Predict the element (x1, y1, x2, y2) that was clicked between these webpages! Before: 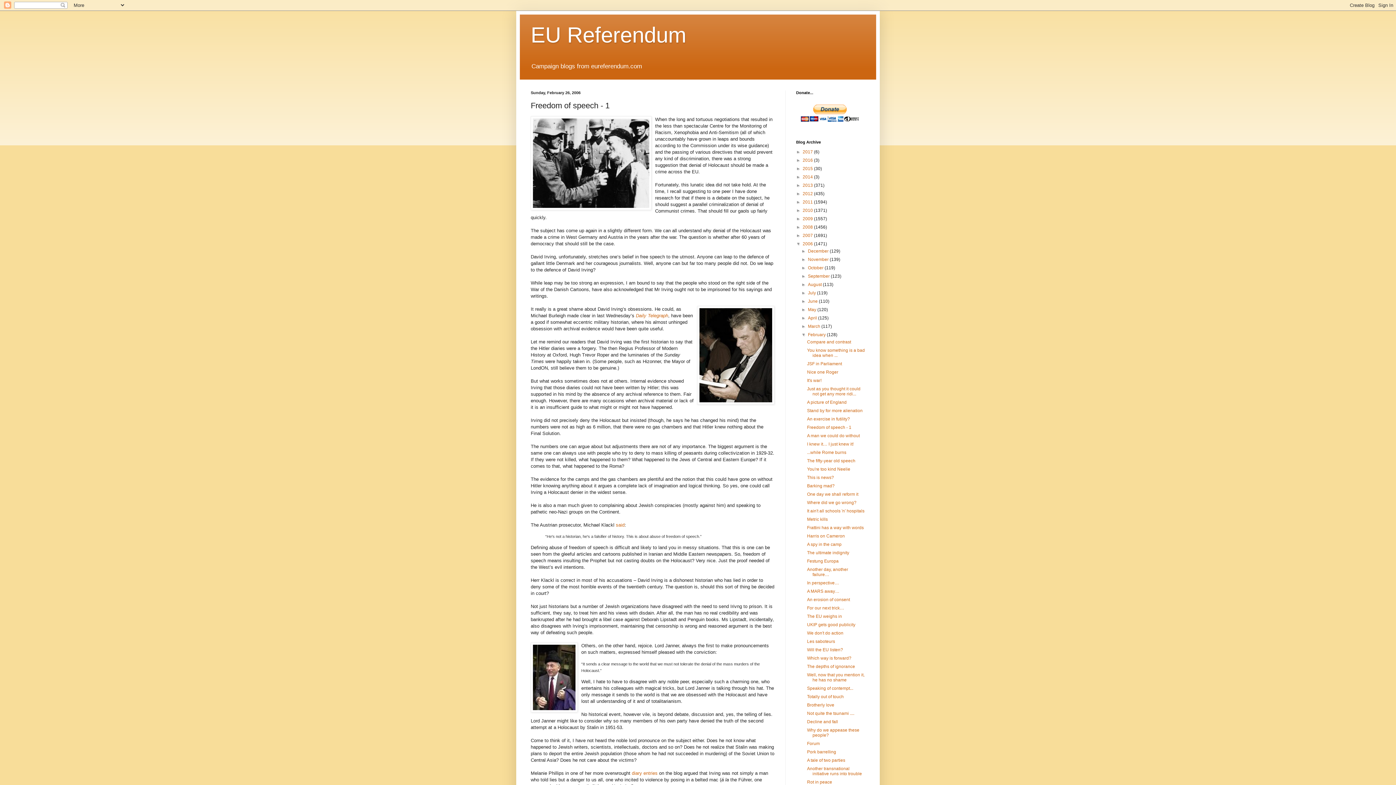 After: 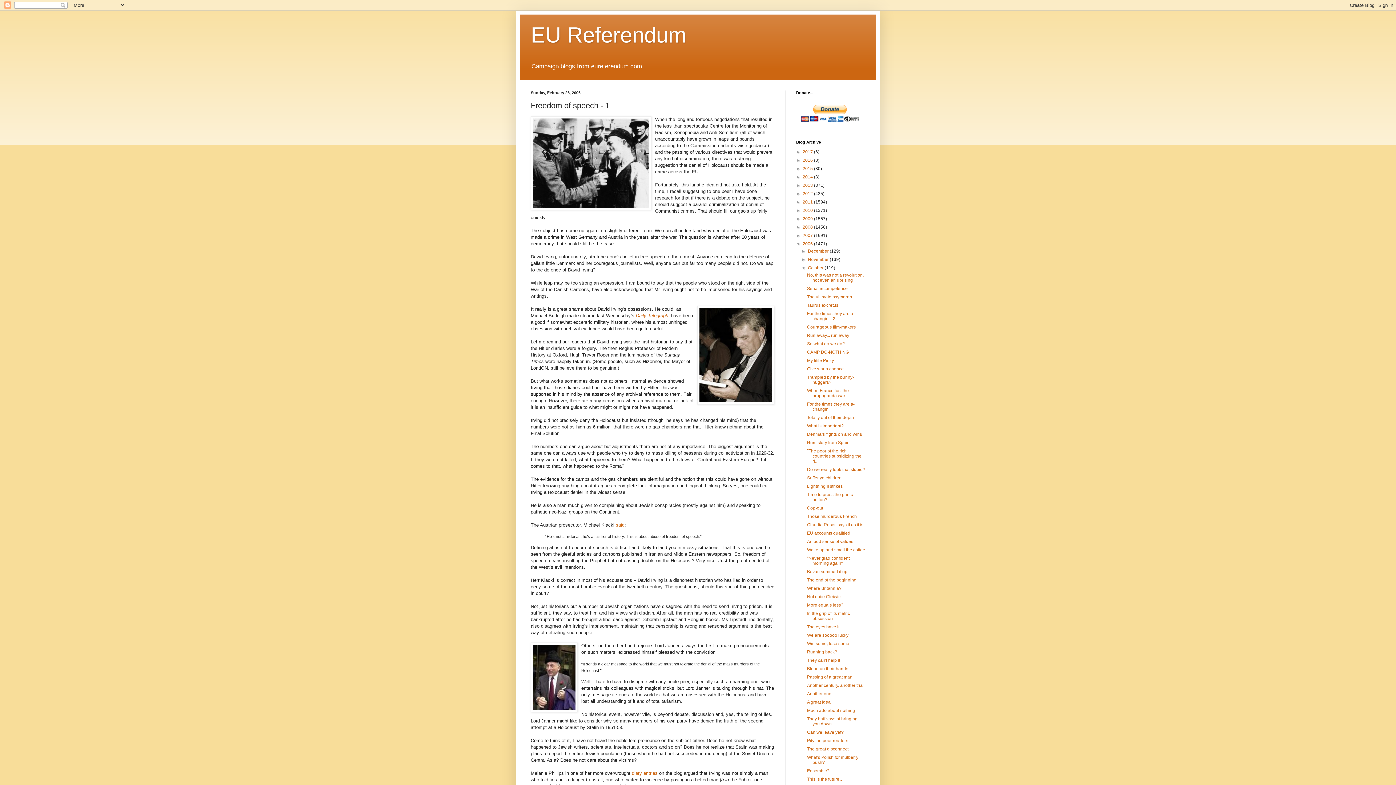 Action: bbox: (801, 265, 808, 270) label: ►  